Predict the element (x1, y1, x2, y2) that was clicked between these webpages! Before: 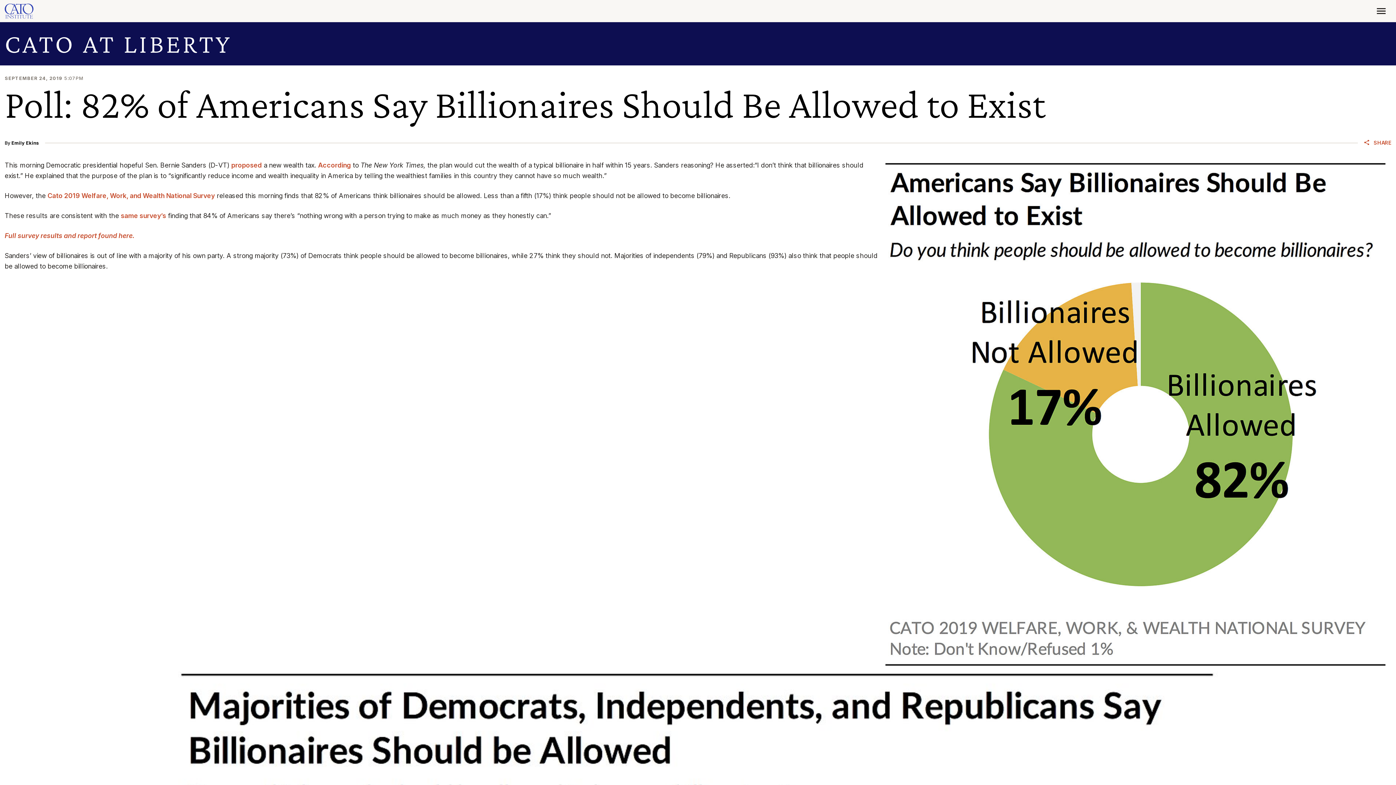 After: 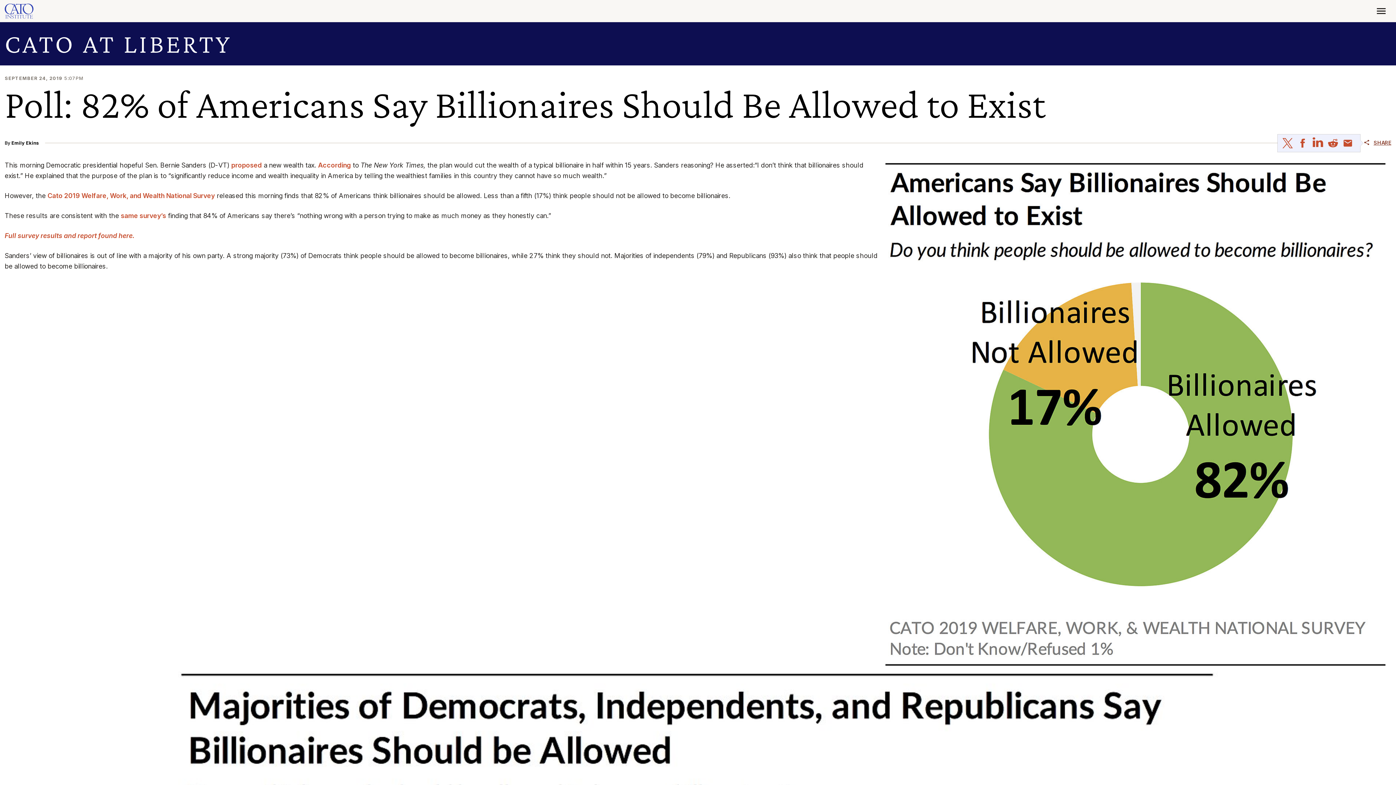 Action: label: SHARE bbox: (1363, 140, 1391, 146)